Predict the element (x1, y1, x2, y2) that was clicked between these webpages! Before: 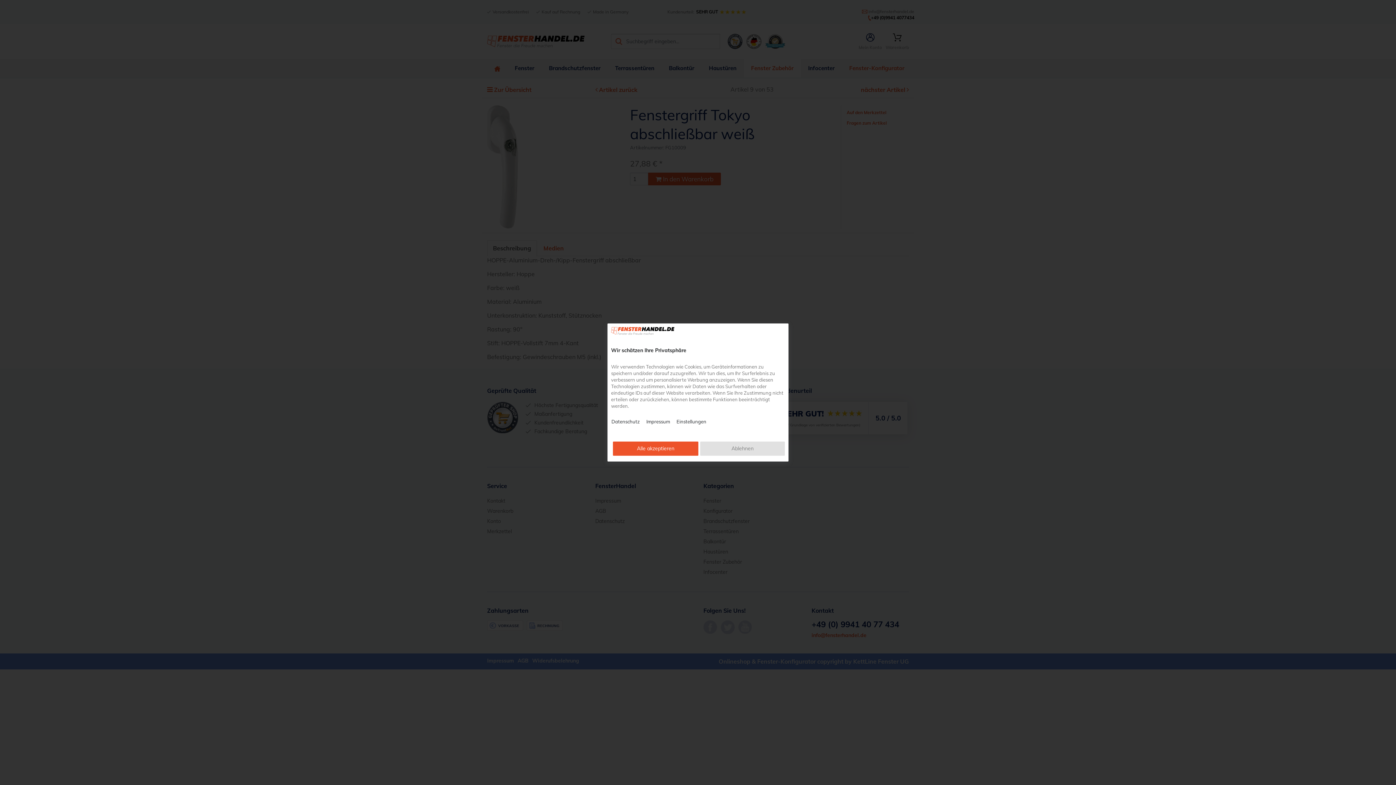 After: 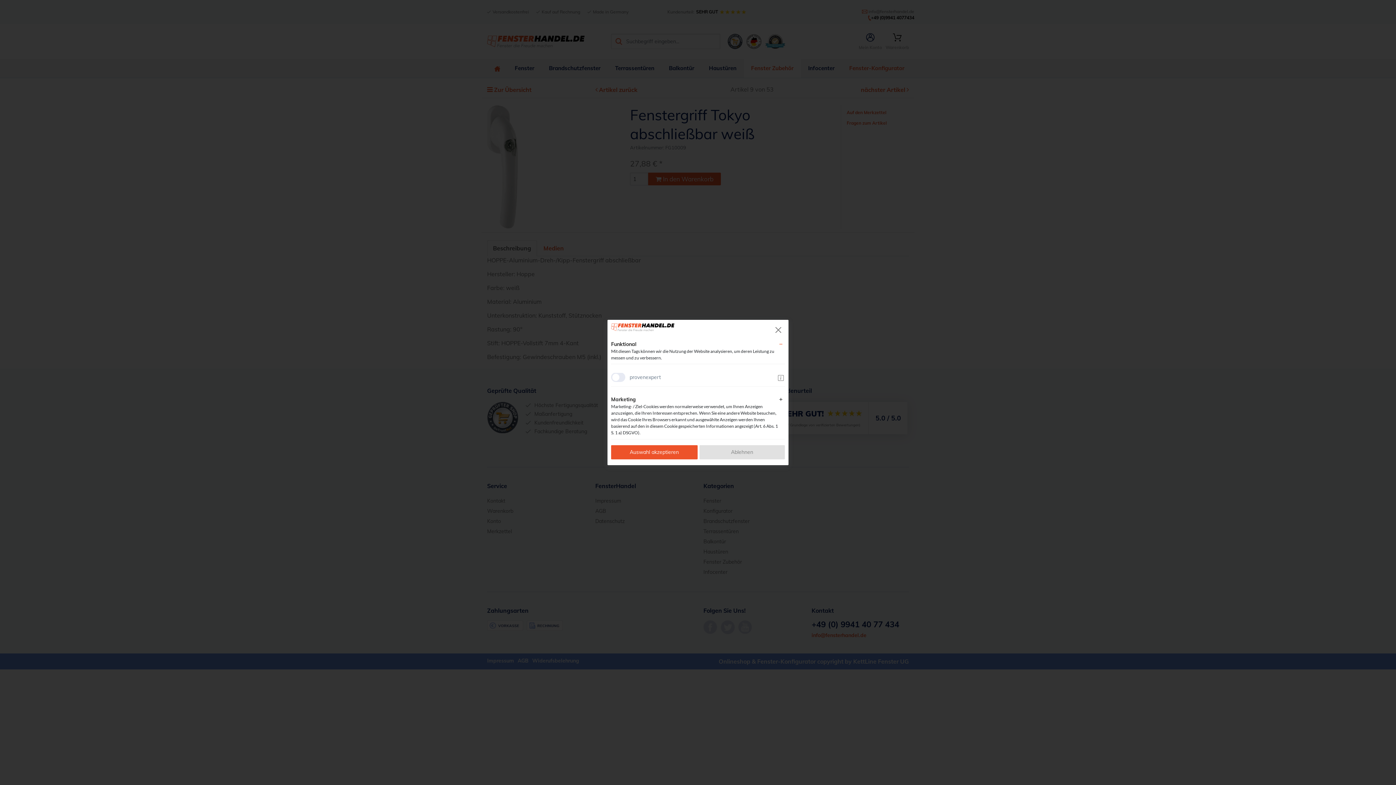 Action: bbox: (676, 418, 706, 425) label: Einstellungen